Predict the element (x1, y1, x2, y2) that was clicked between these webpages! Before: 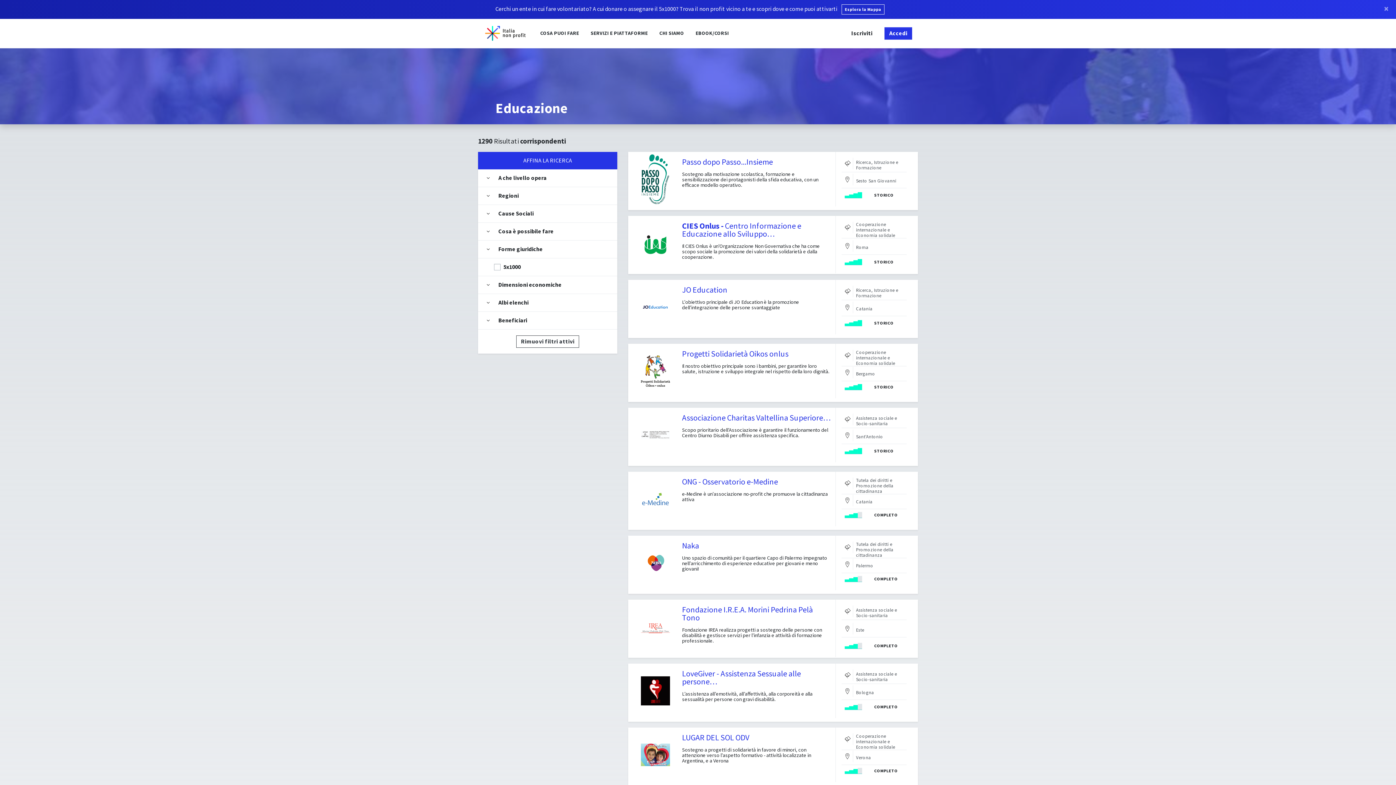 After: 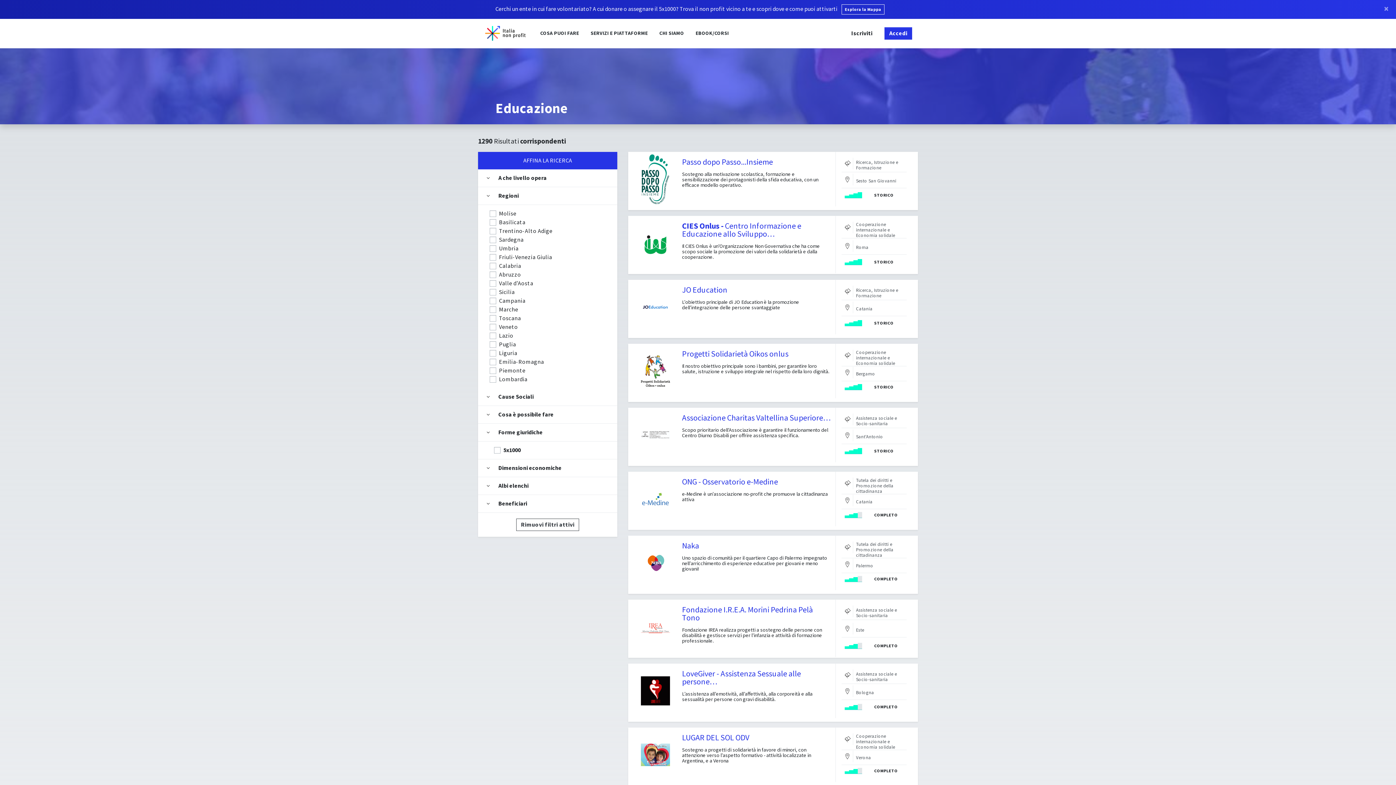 Action: bbox: (482, 190, 494, 201) label:  